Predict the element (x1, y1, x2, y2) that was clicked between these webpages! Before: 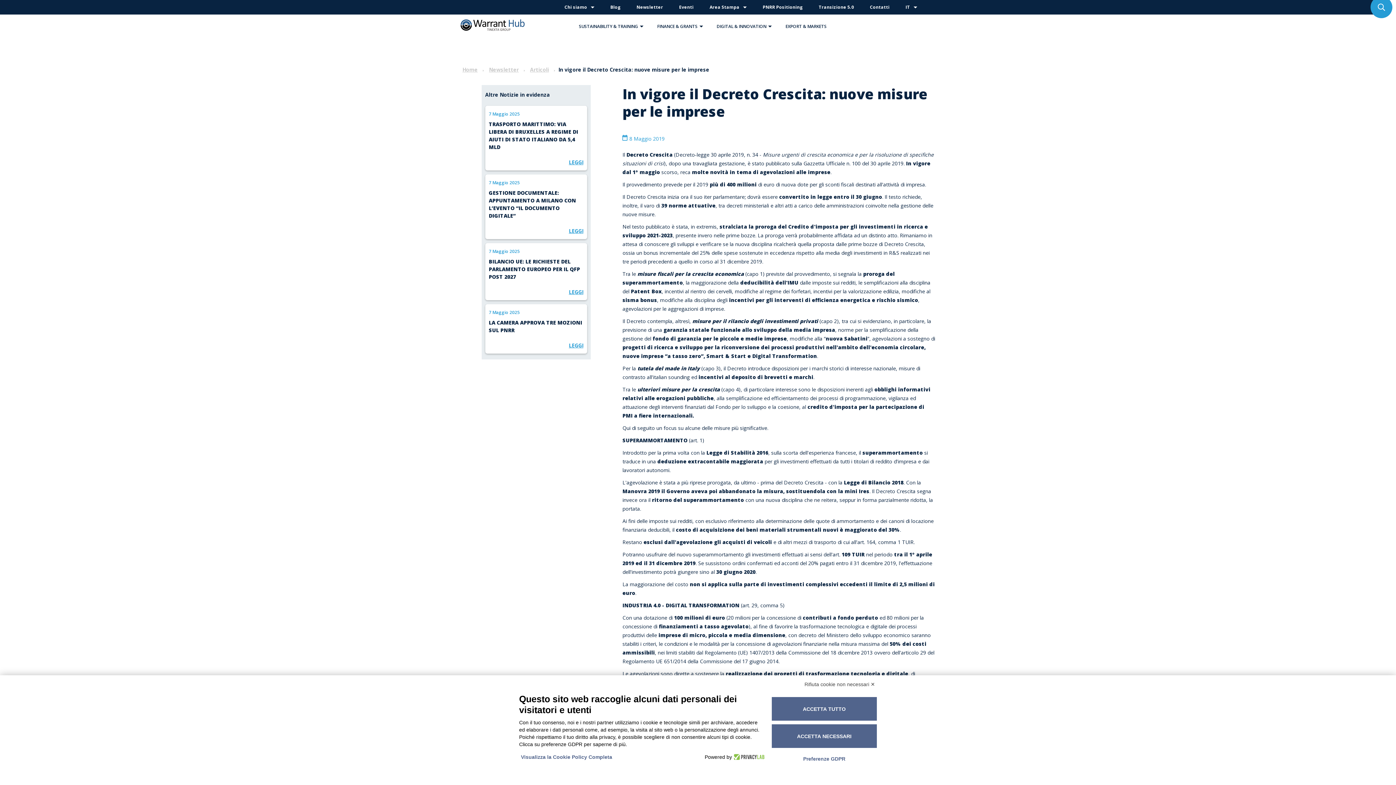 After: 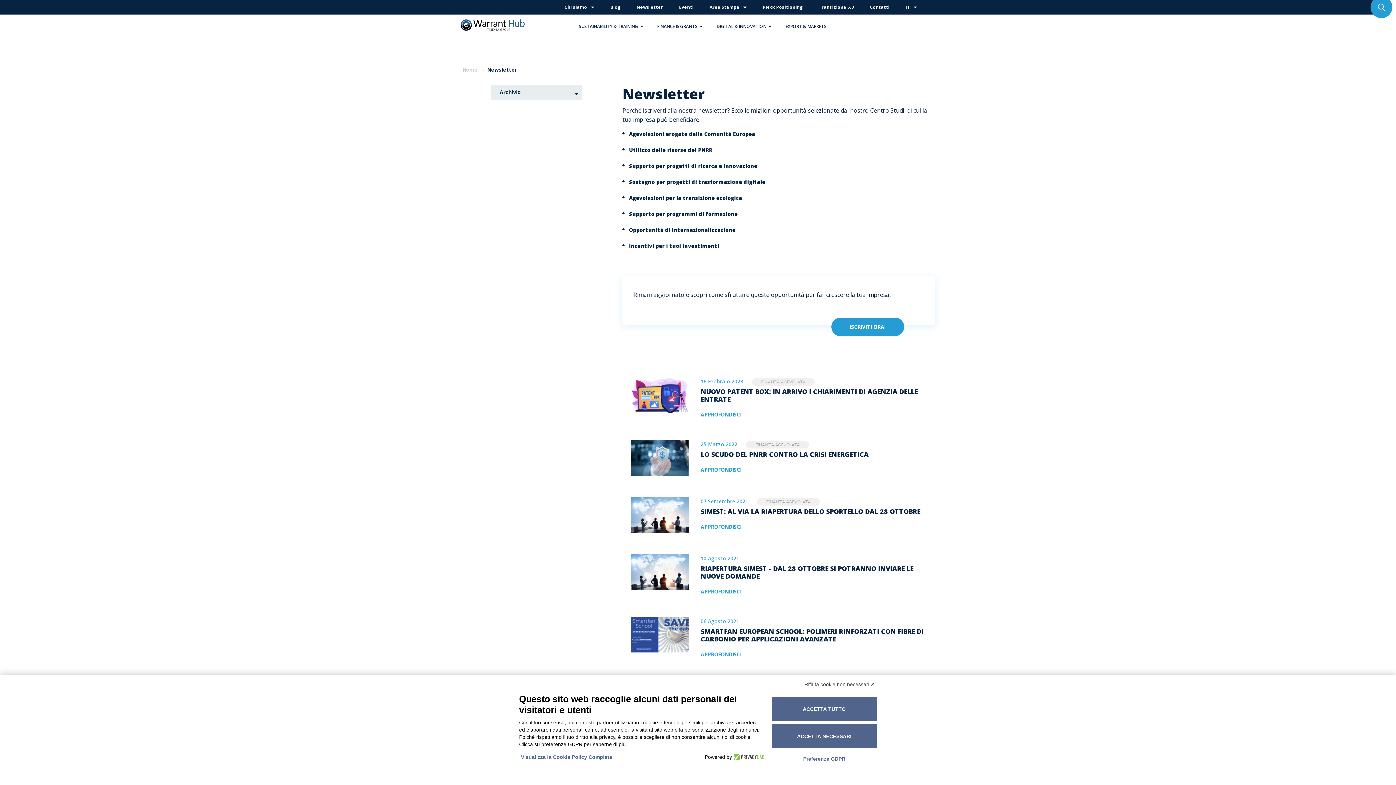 Action: label: Articoli bbox: (528, 66, 550, 73)